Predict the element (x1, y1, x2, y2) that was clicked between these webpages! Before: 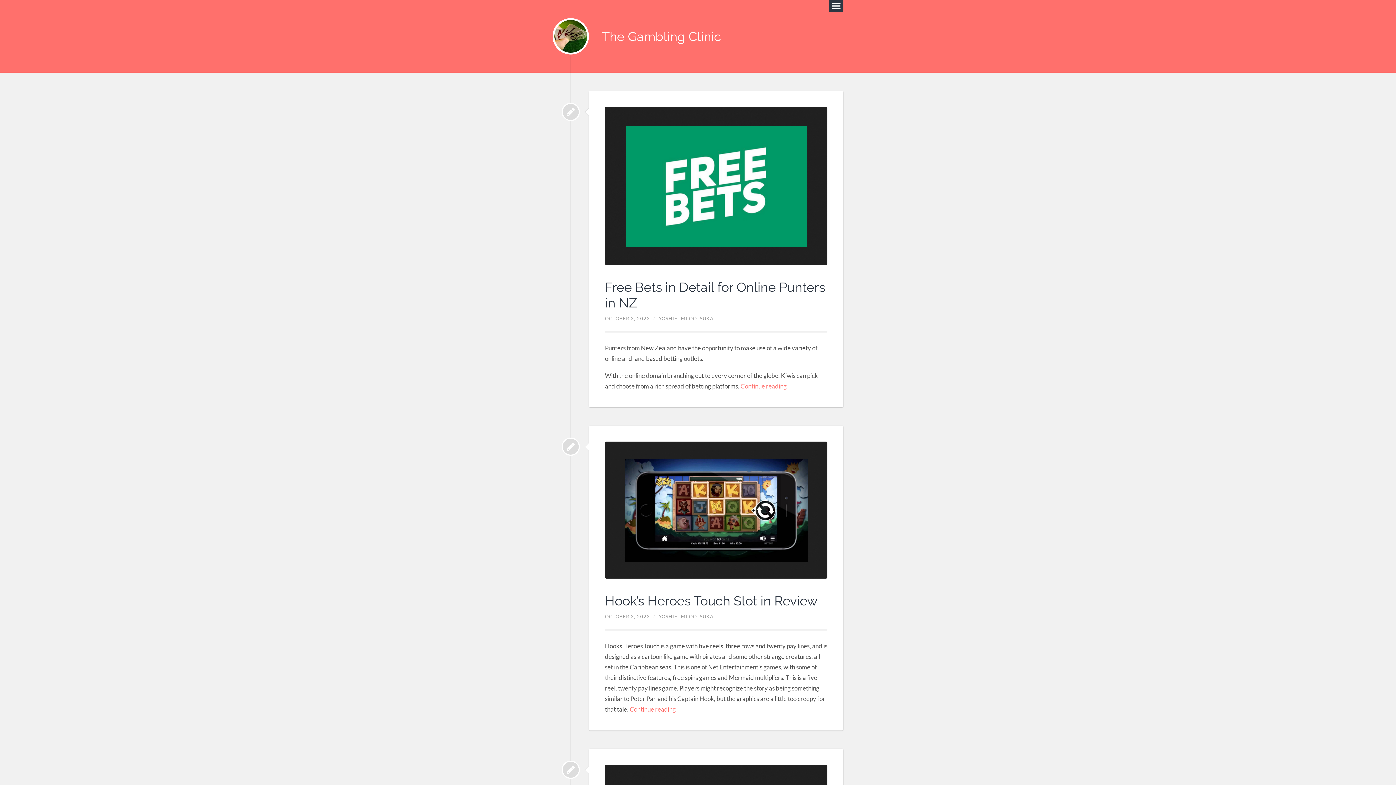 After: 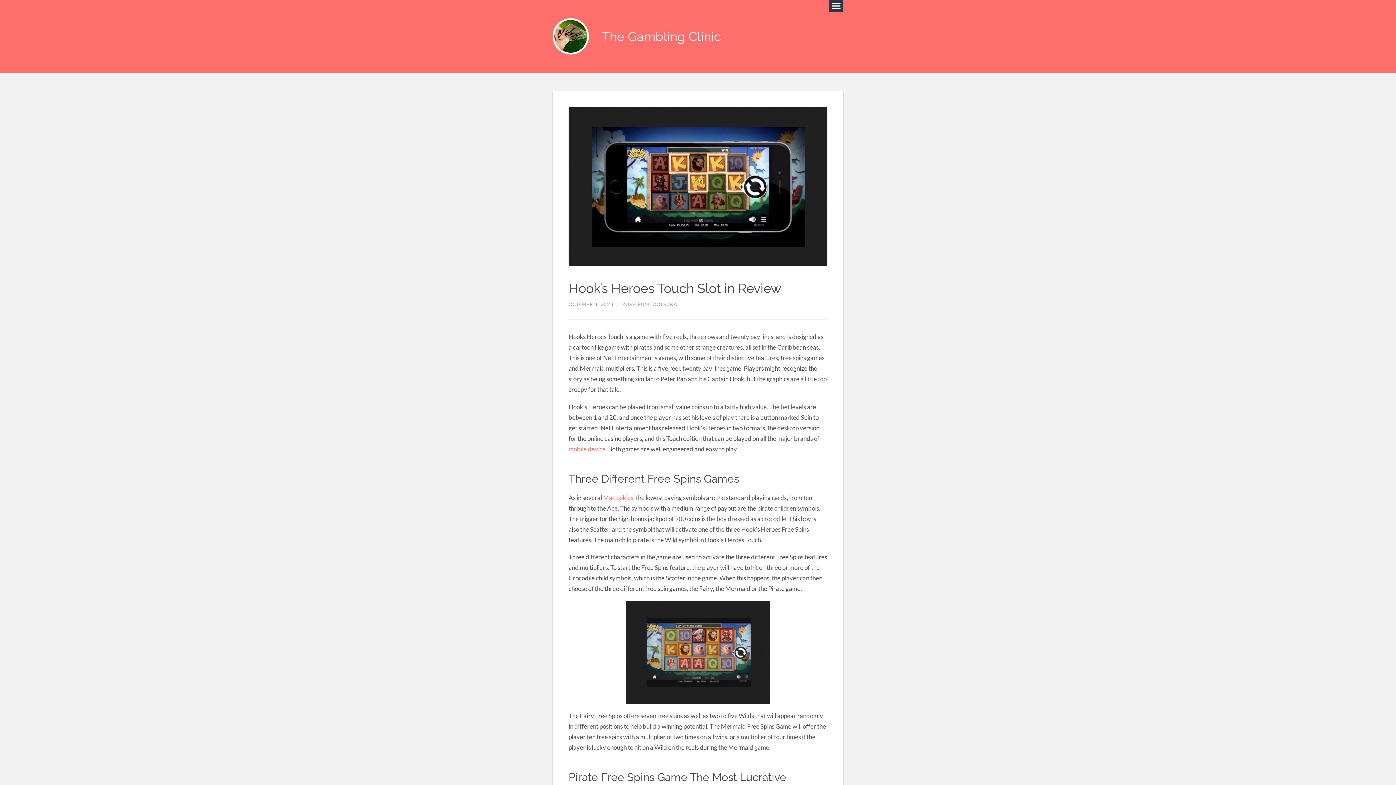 Action: bbox: (561, 437, 580, 456)